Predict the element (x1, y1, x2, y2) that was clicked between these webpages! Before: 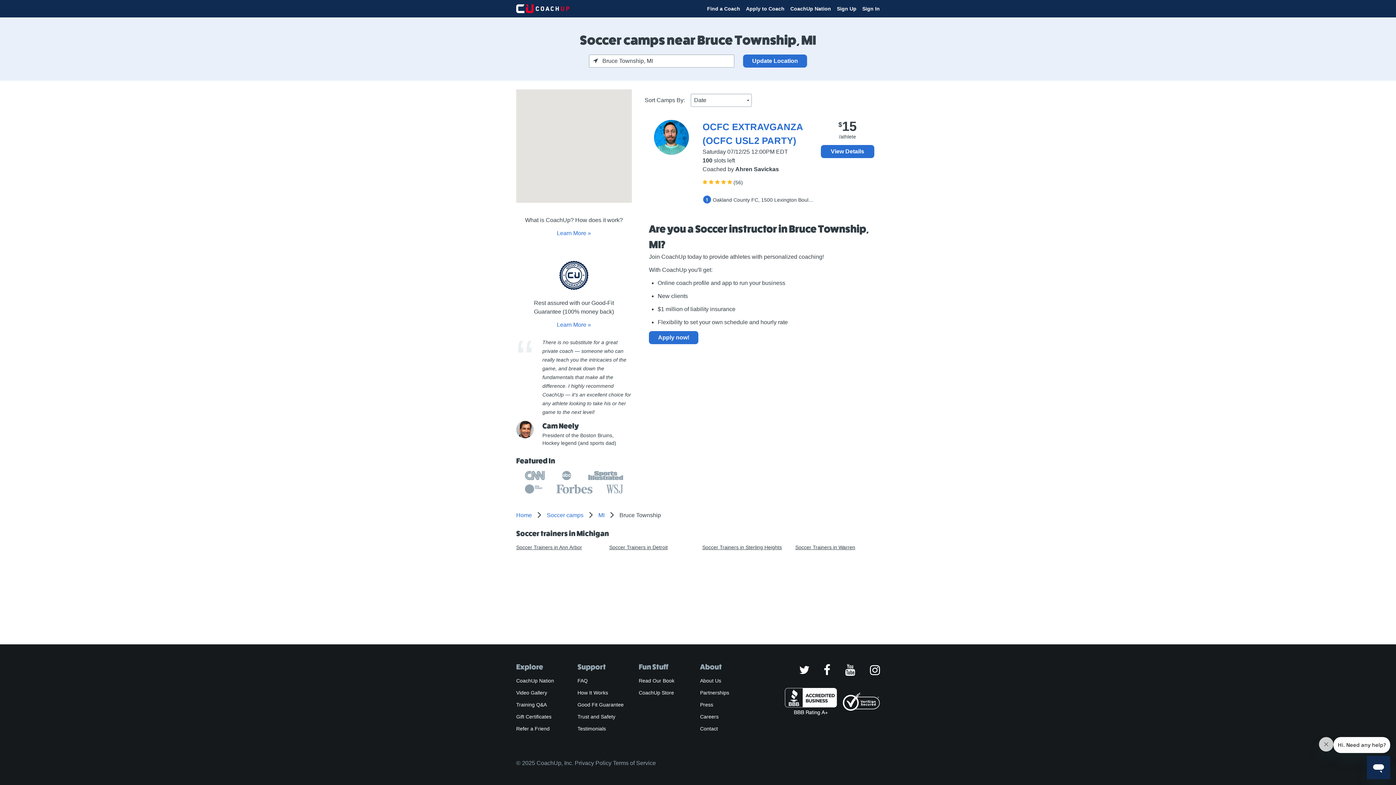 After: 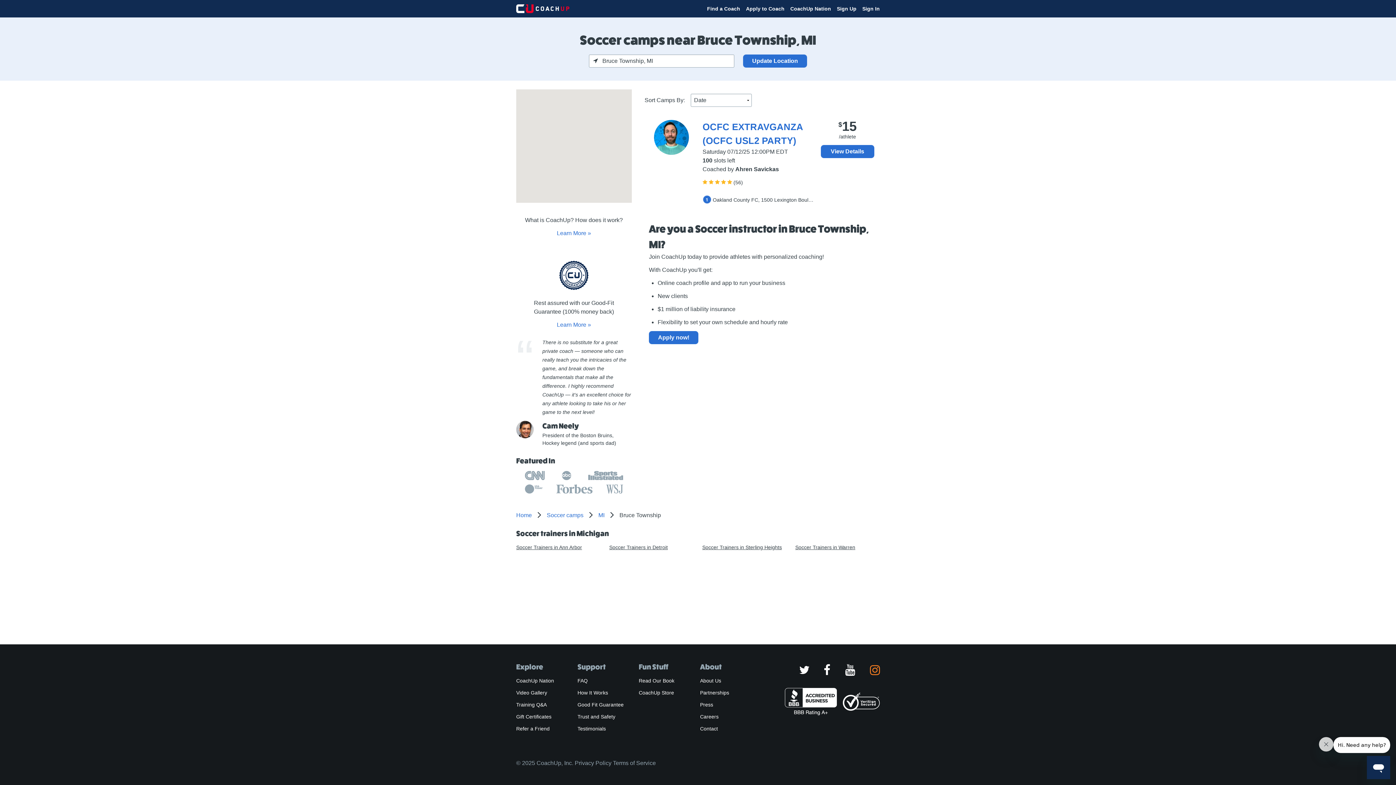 Action: bbox: (870, 669, 879, 676)